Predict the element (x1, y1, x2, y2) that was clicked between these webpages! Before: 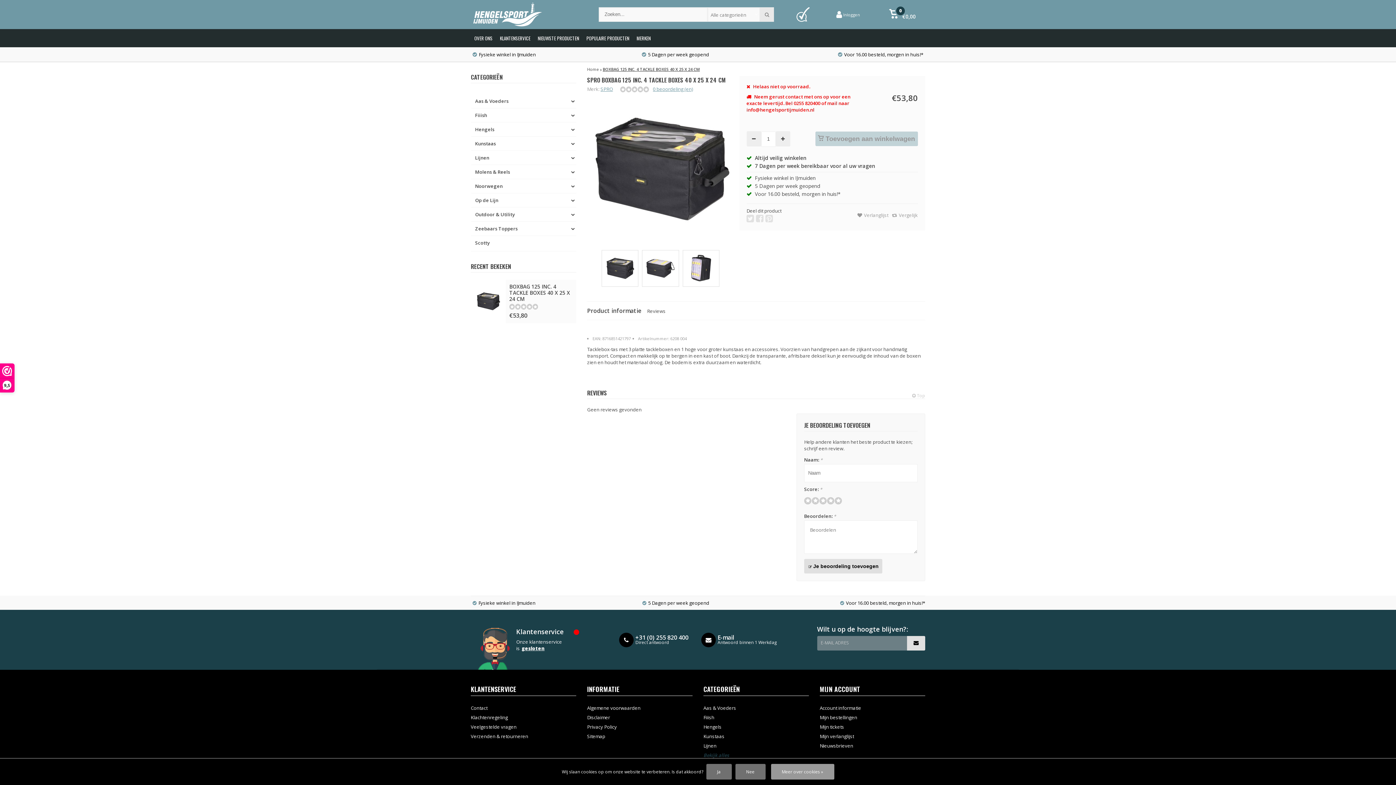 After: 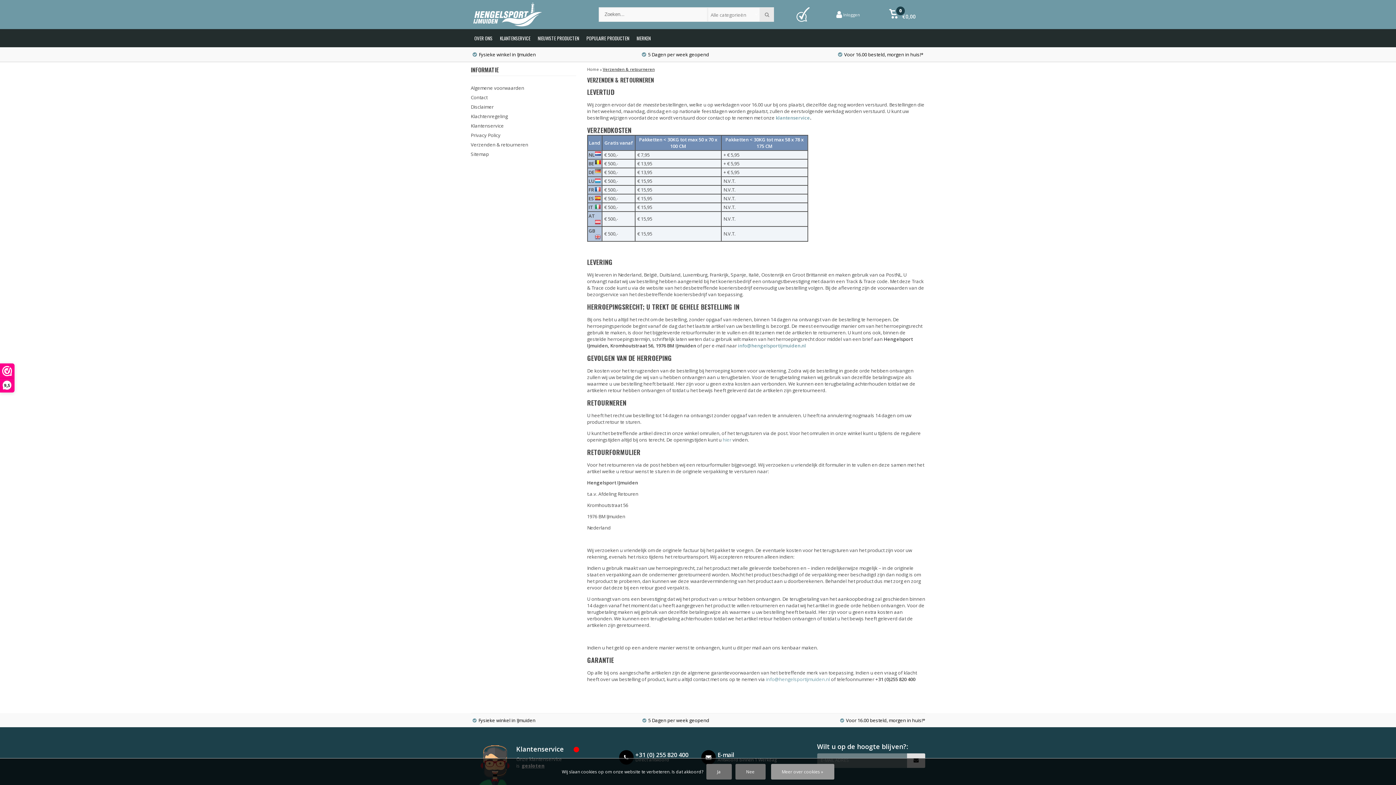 Action: bbox: (470, 732, 576, 741) label: Verzenden & retourneren